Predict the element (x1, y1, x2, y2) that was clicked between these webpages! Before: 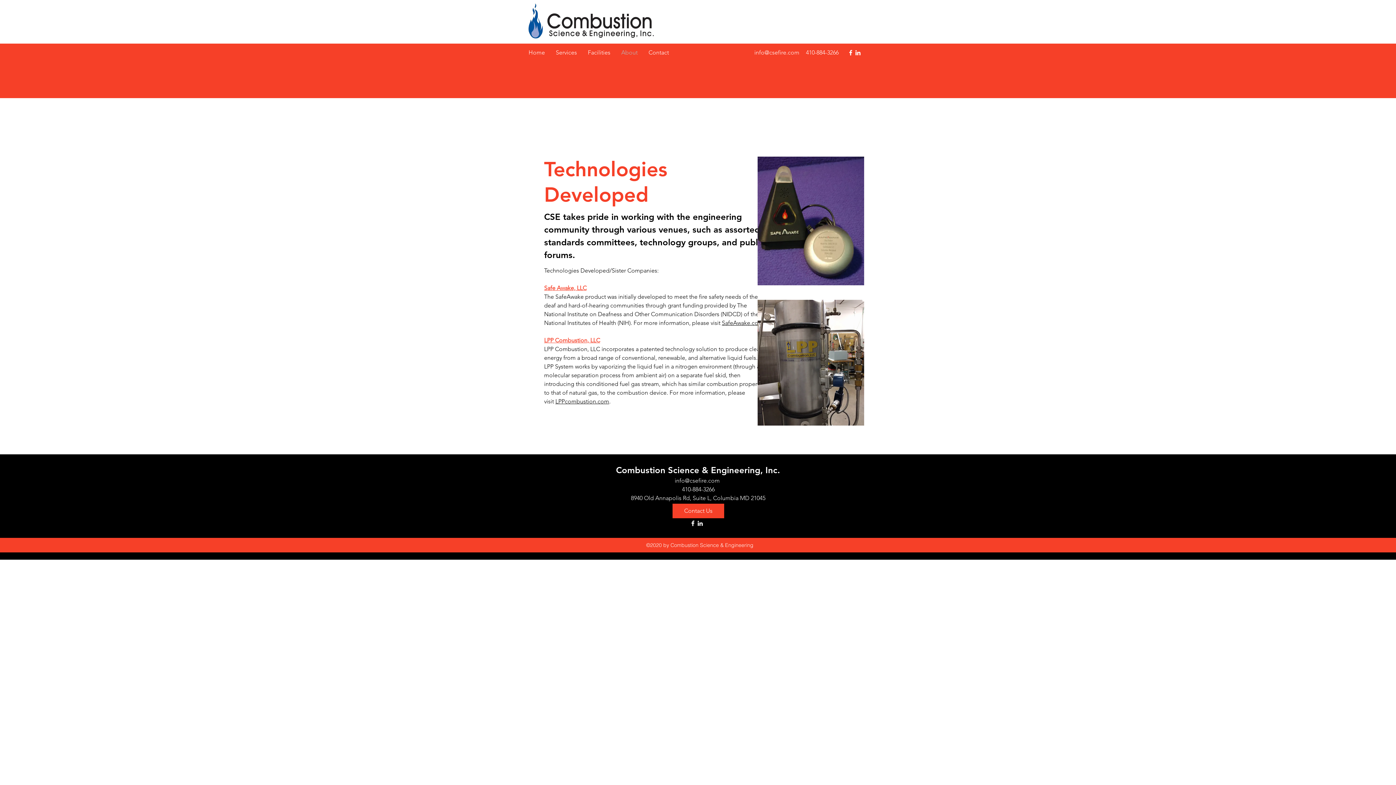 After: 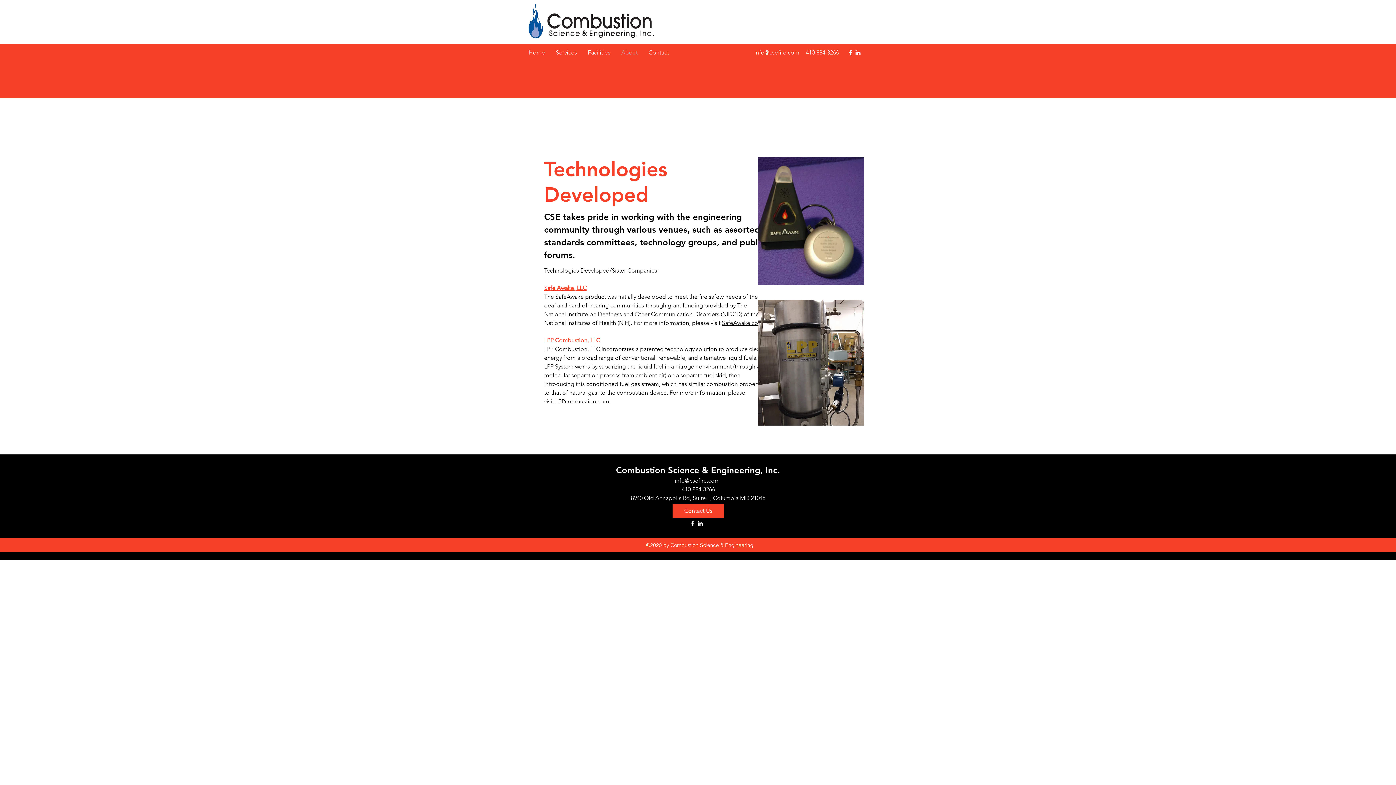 Action: bbox: (722, 319, 763, 326) label: SafeAwake.com